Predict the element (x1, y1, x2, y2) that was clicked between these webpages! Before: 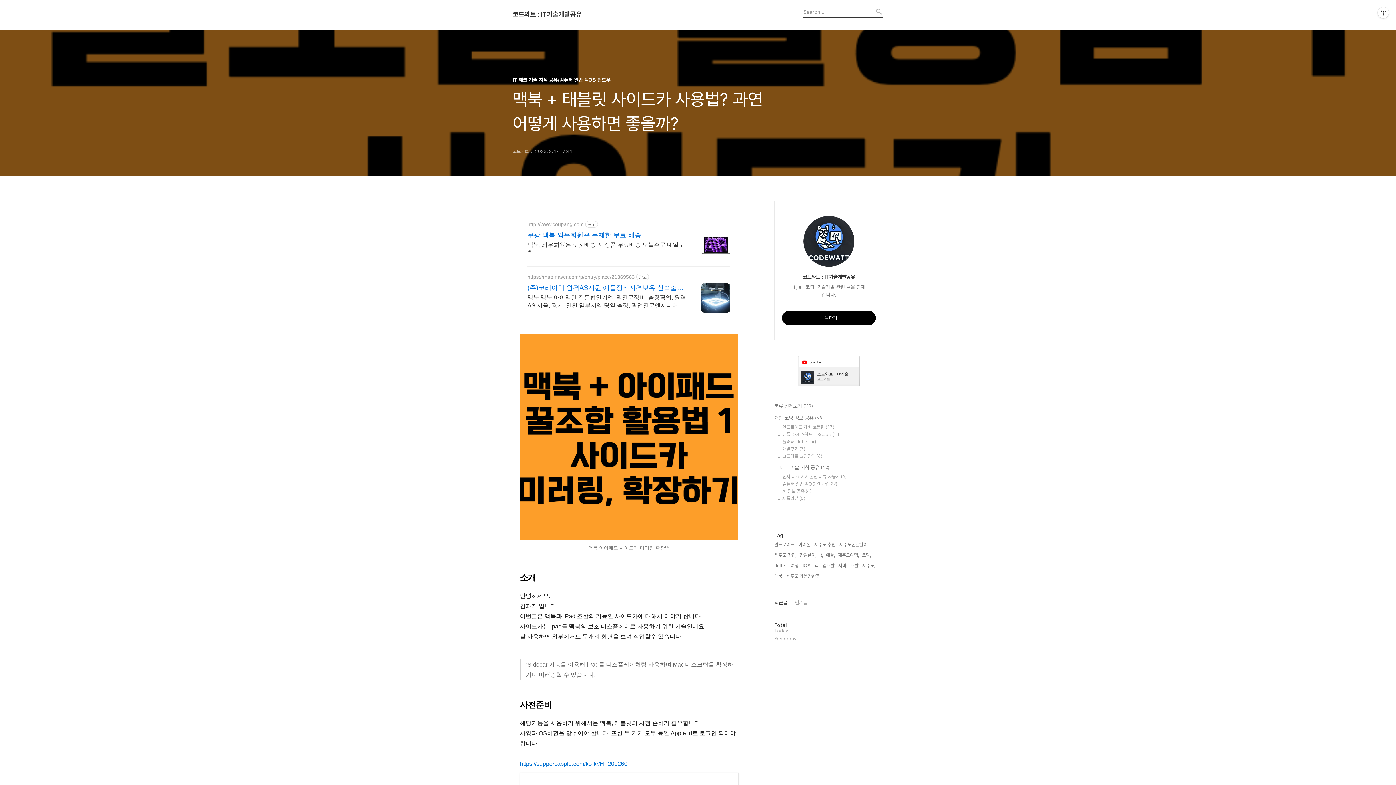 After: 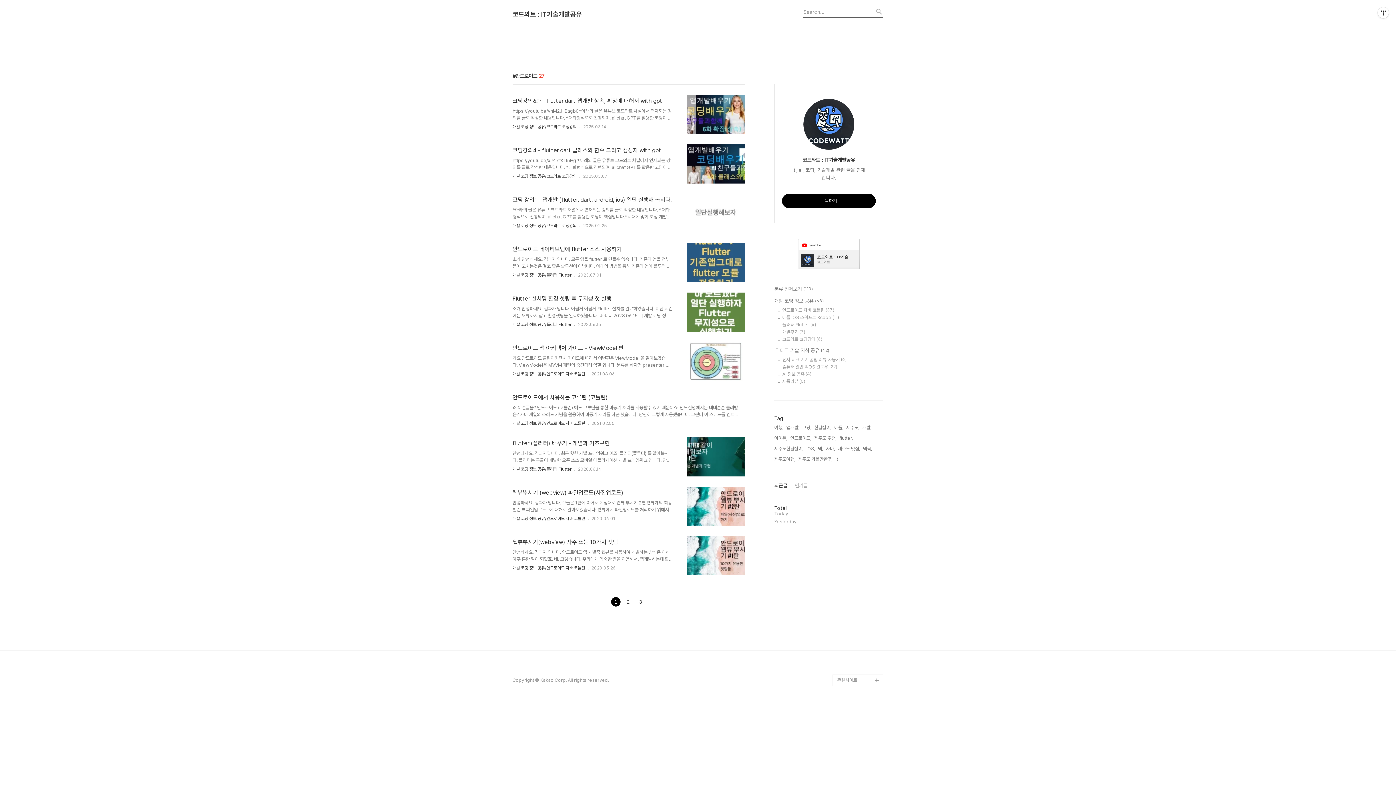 Action: bbox: (774, 541, 795, 548) label: 안드로이드,